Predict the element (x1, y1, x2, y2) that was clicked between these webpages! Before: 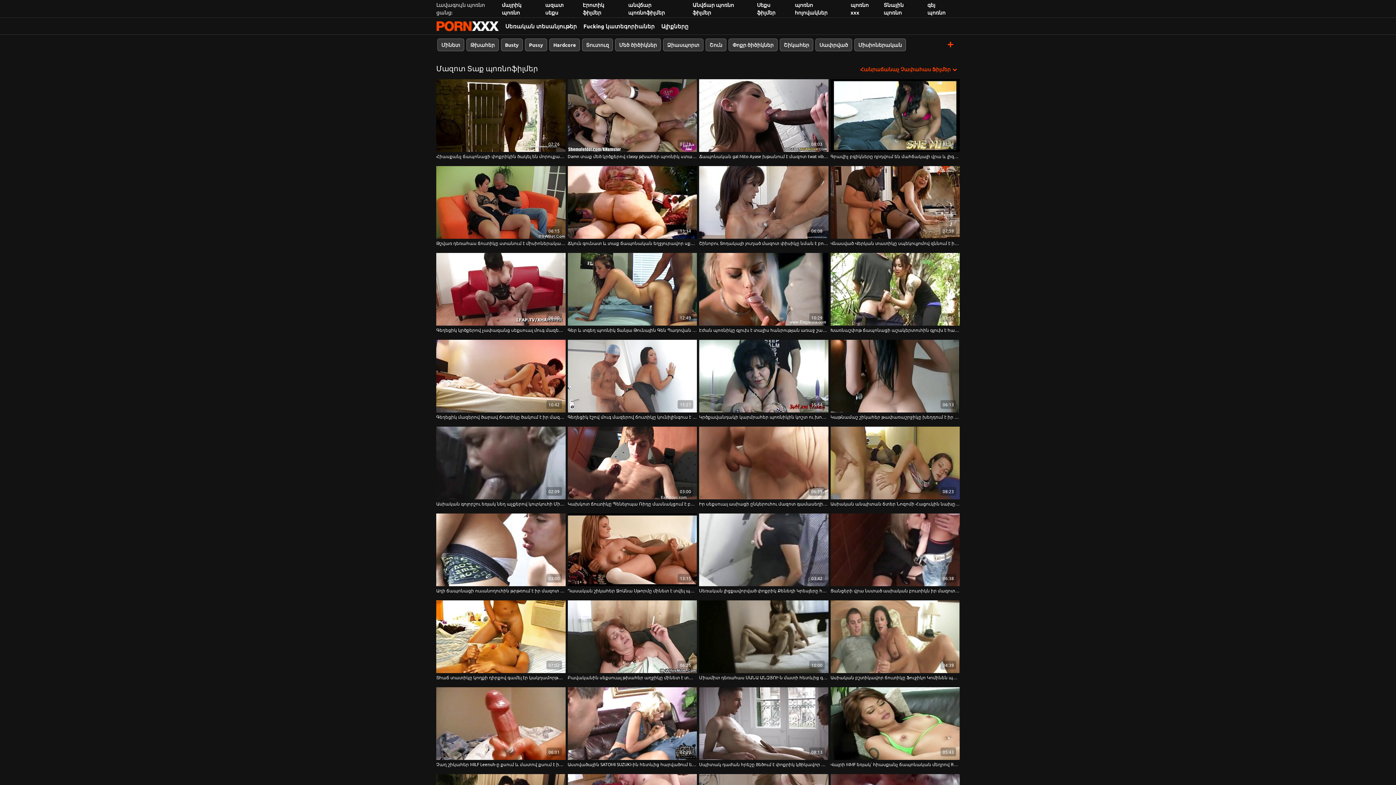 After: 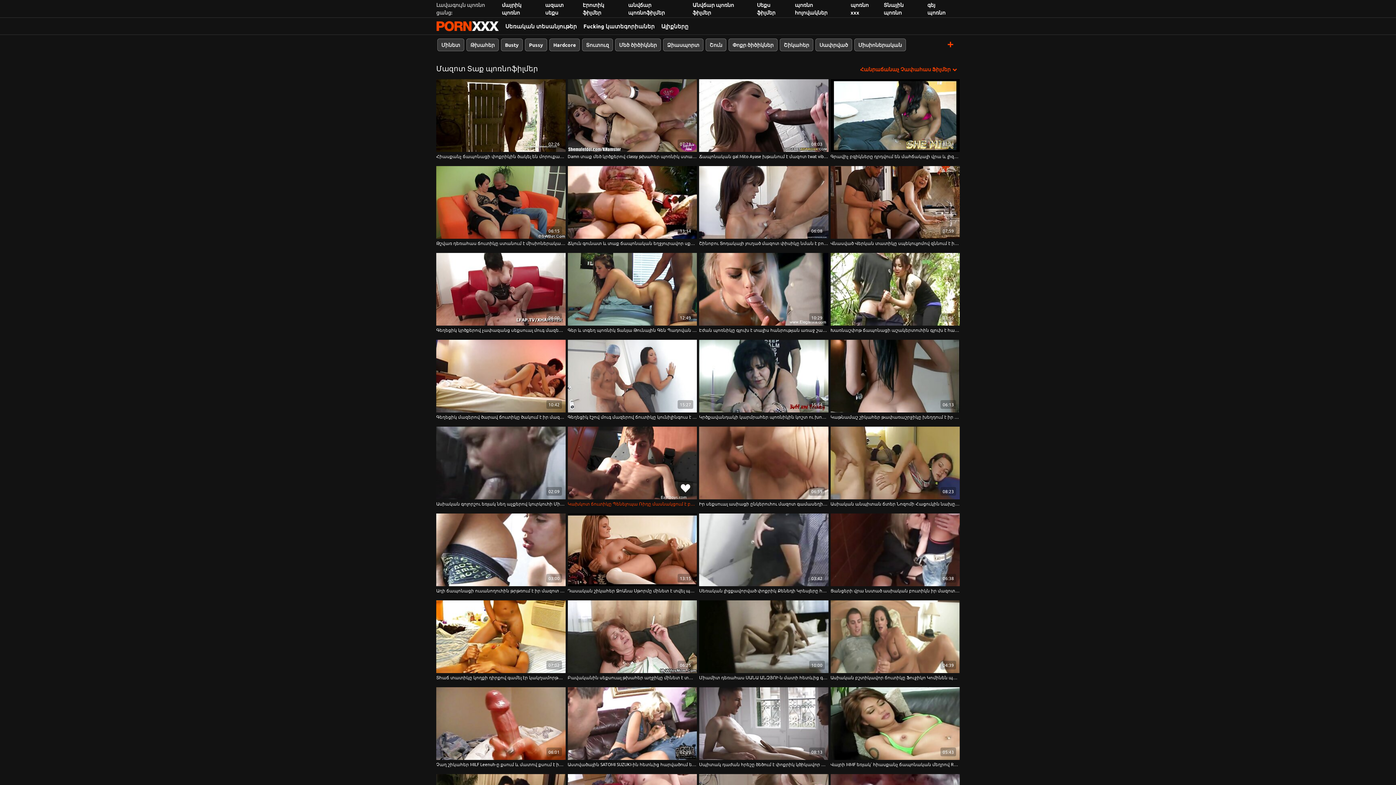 Action: bbox: (567, 499, 697, 507) label: Իմացեք տեսանյութը մասին  Կախկոտ ճուտիկը Պենելոպա Ռիդը մասնակցում է բացօթյա խմբակային սեքս-օրգիային